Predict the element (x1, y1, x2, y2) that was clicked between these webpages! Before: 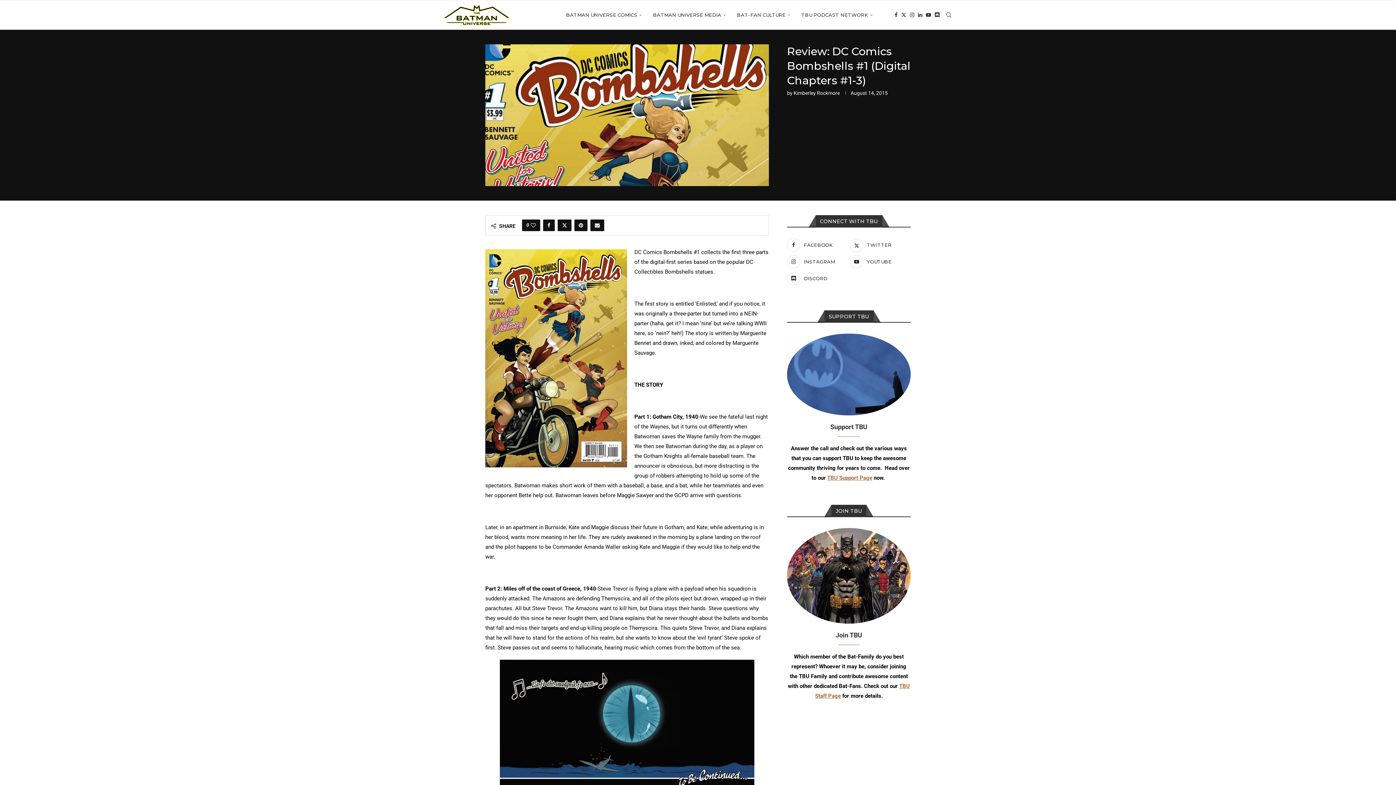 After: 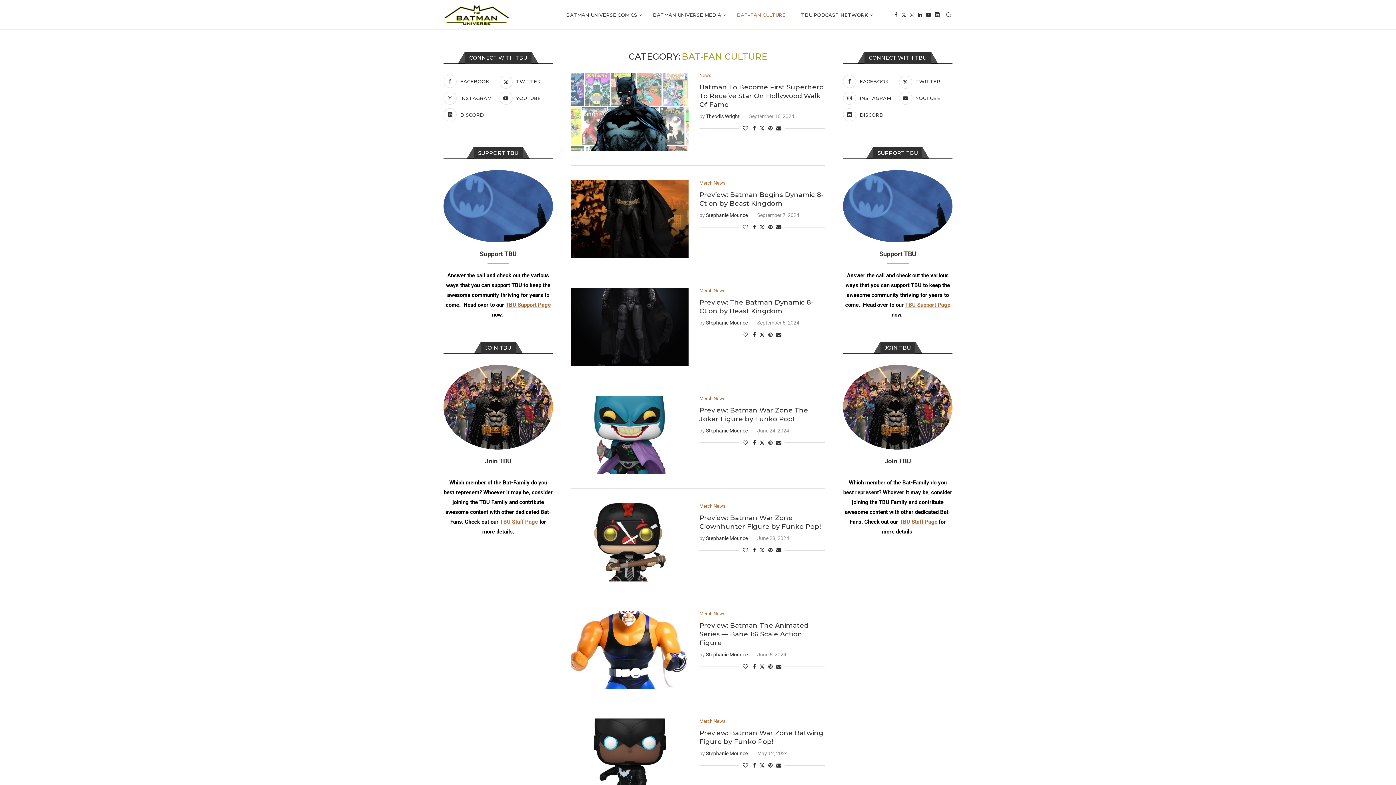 Action: label: BAT-FAN CULTURE bbox: (737, 0, 790, 29)